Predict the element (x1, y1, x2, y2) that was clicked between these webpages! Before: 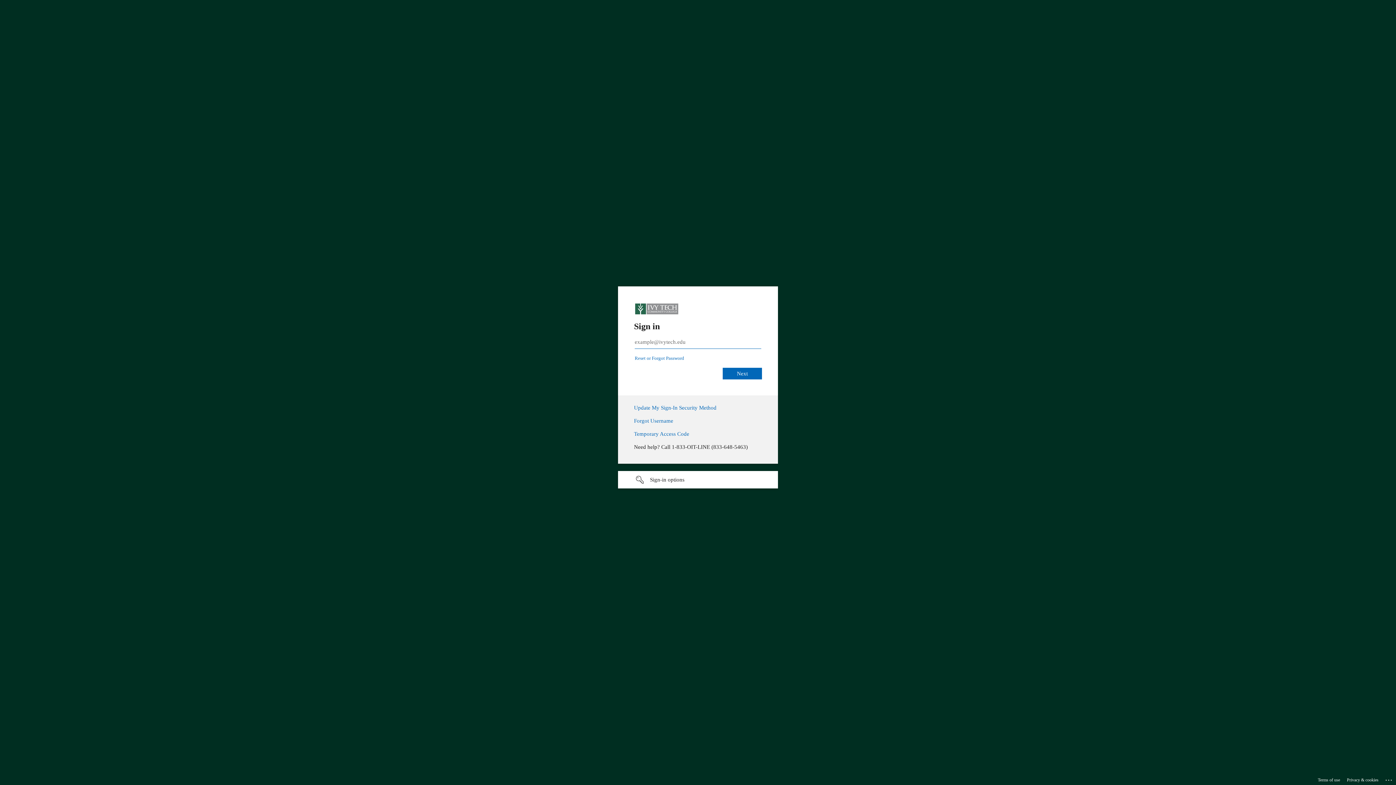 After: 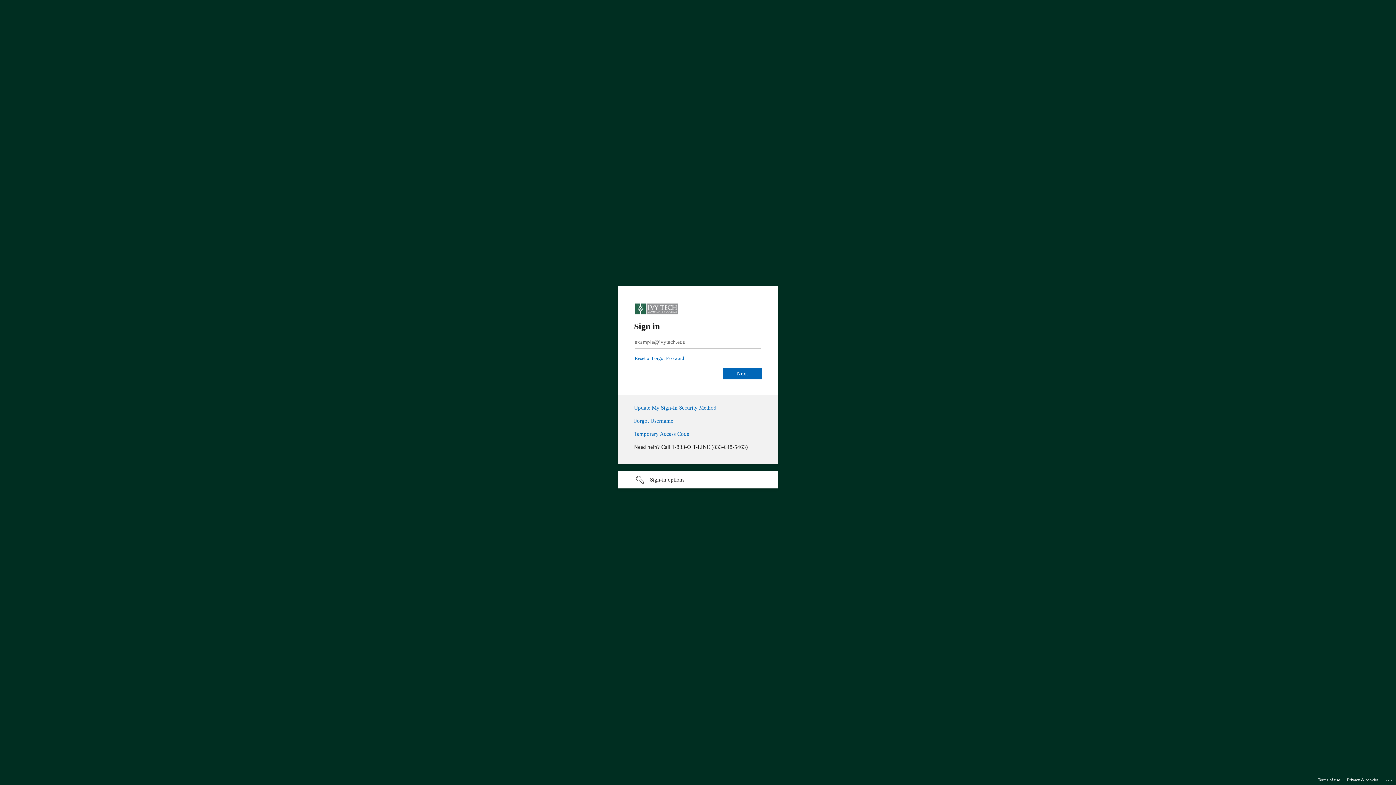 Action: label: Terms of use bbox: (1318, 775, 1340, 785)